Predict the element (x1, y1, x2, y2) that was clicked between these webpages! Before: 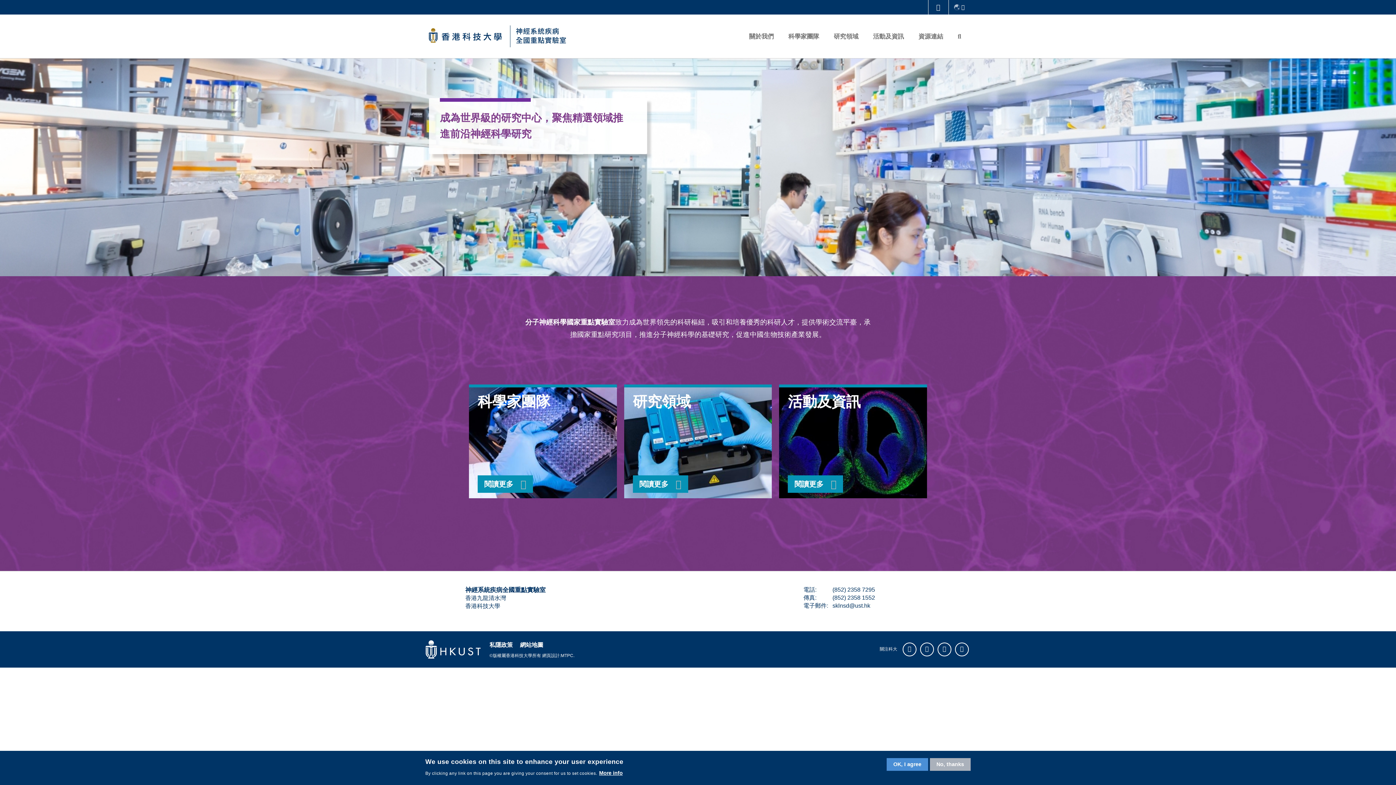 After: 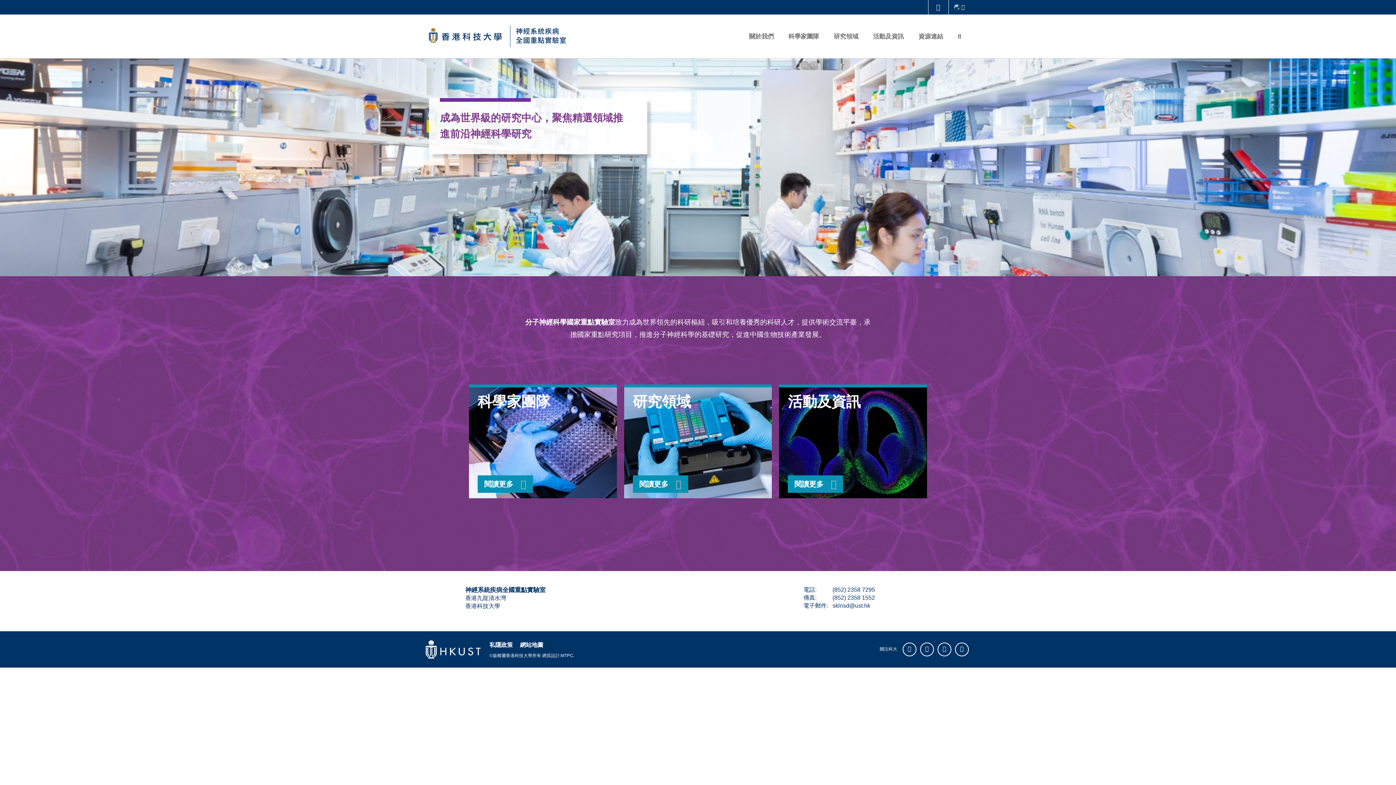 Action: bbox: (887, 758, 928, 771) label: OK, I agree